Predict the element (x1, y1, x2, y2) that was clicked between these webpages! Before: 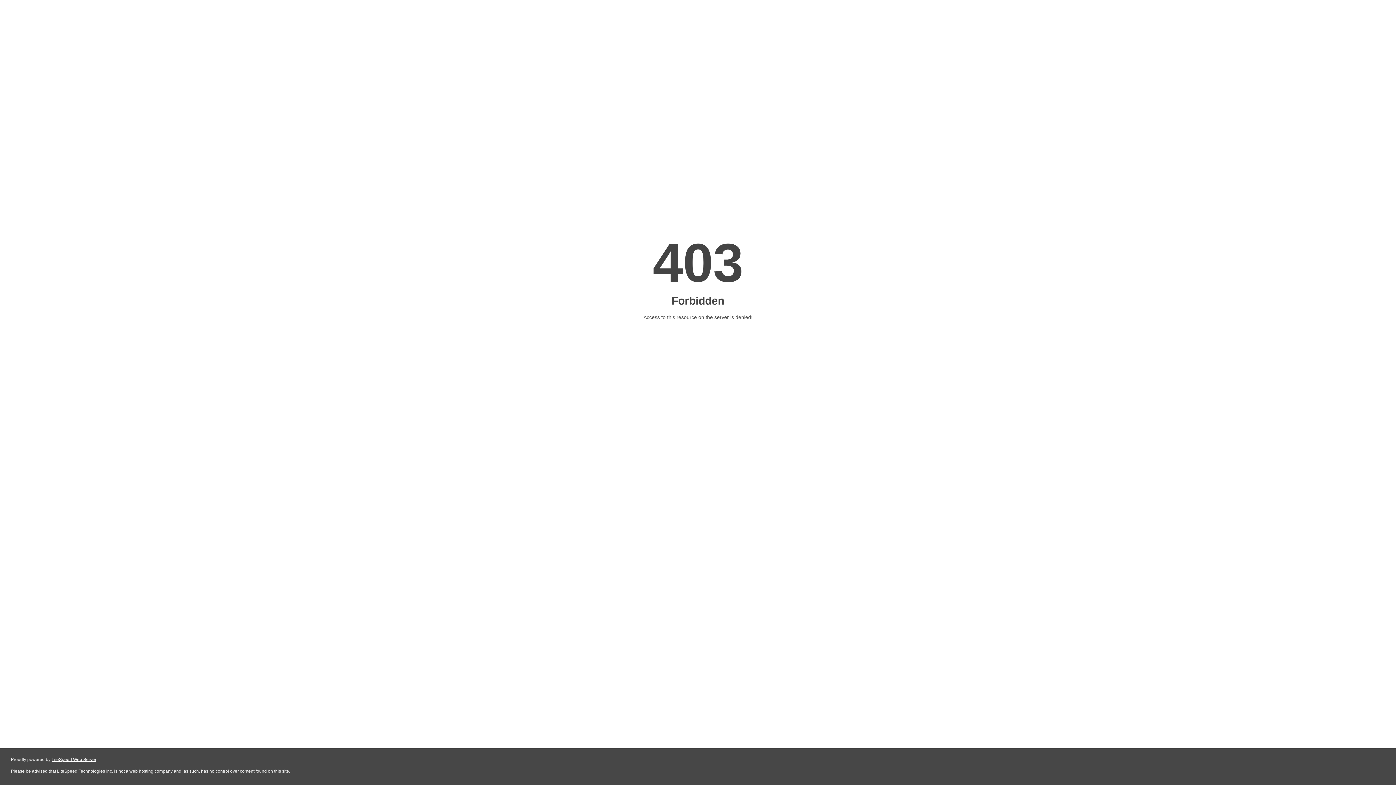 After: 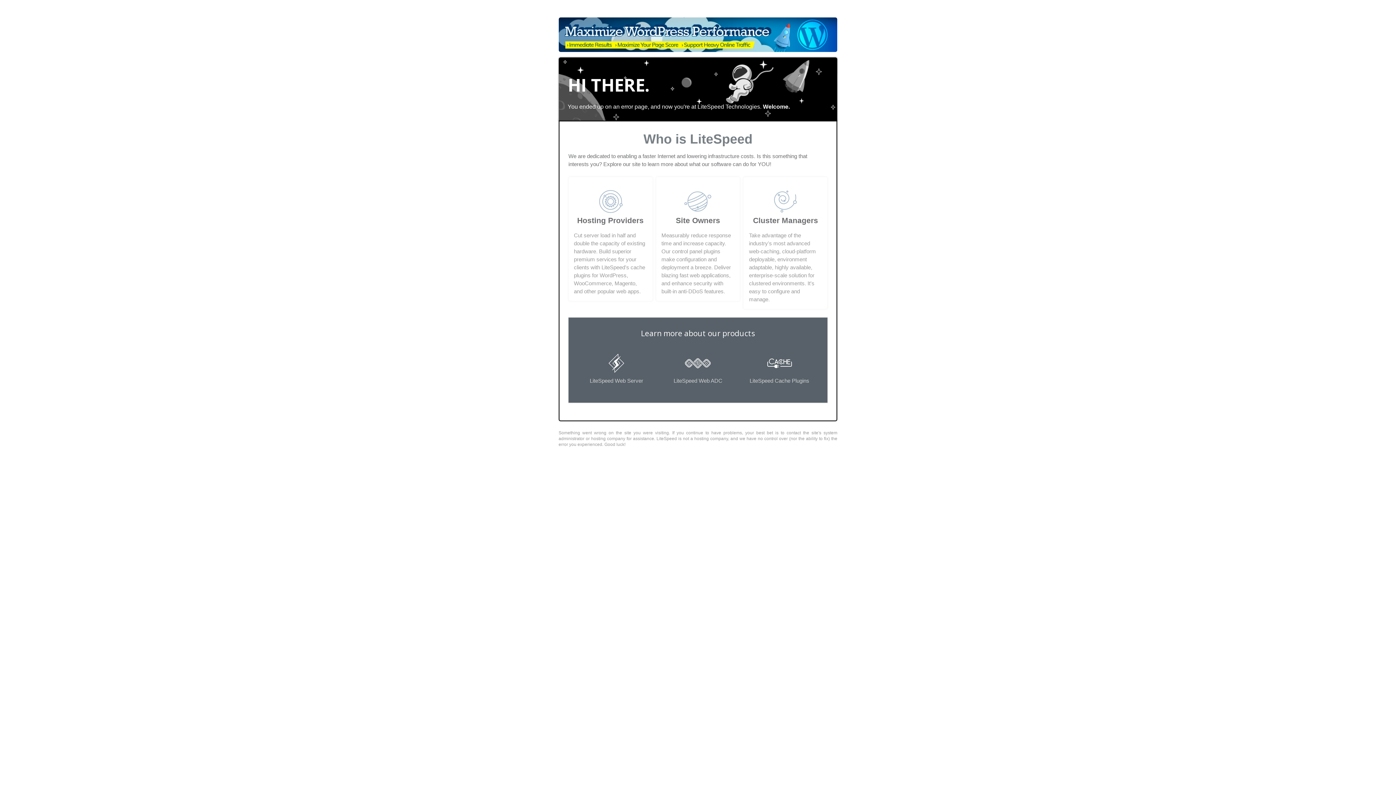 Action: label: LiteSpeed Web Server bbox: (51, 757, 96, 762)